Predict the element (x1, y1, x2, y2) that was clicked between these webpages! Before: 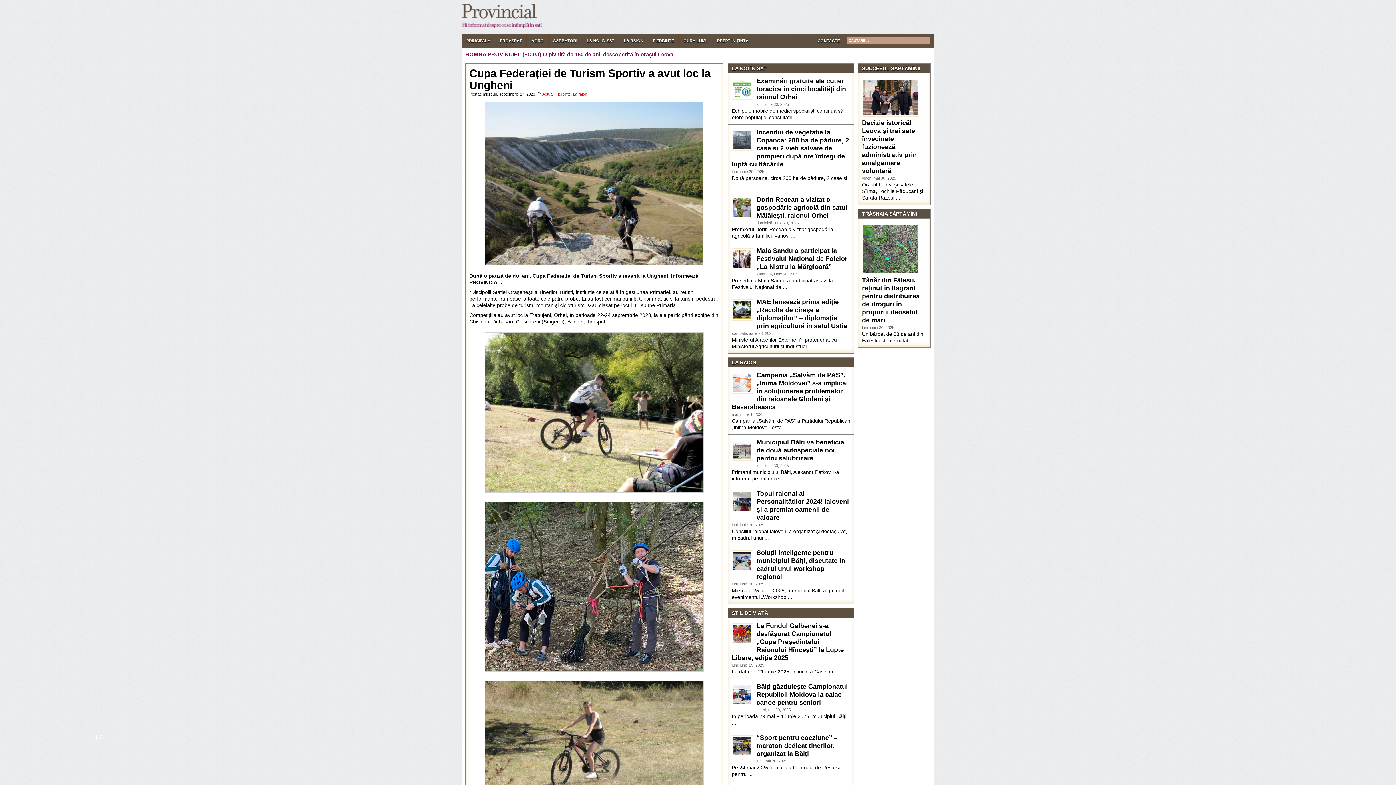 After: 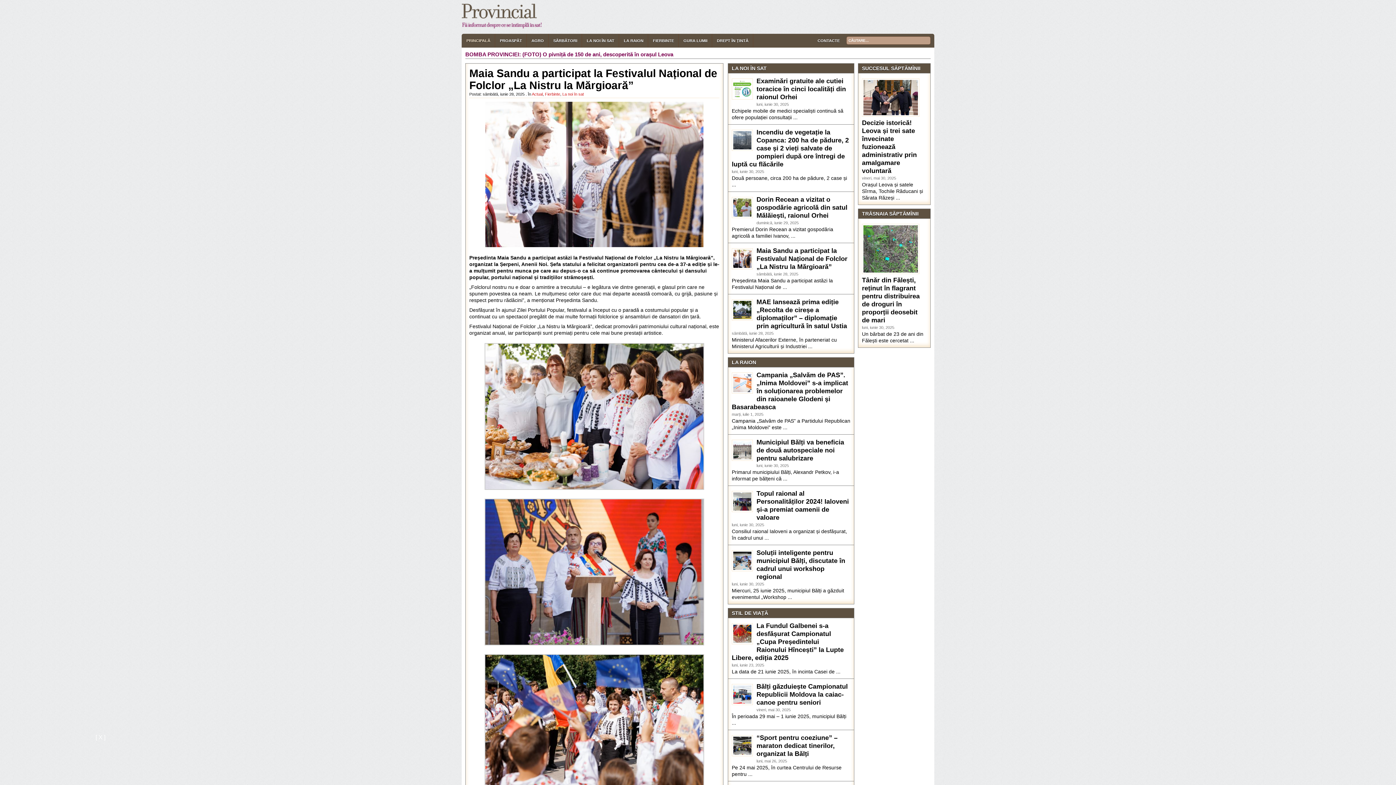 Action: bbox: (756, 247, 847, 270) label: Maia Sandu a participat la Festivalul Național de Folclor „La Nistru la Mărgioară”